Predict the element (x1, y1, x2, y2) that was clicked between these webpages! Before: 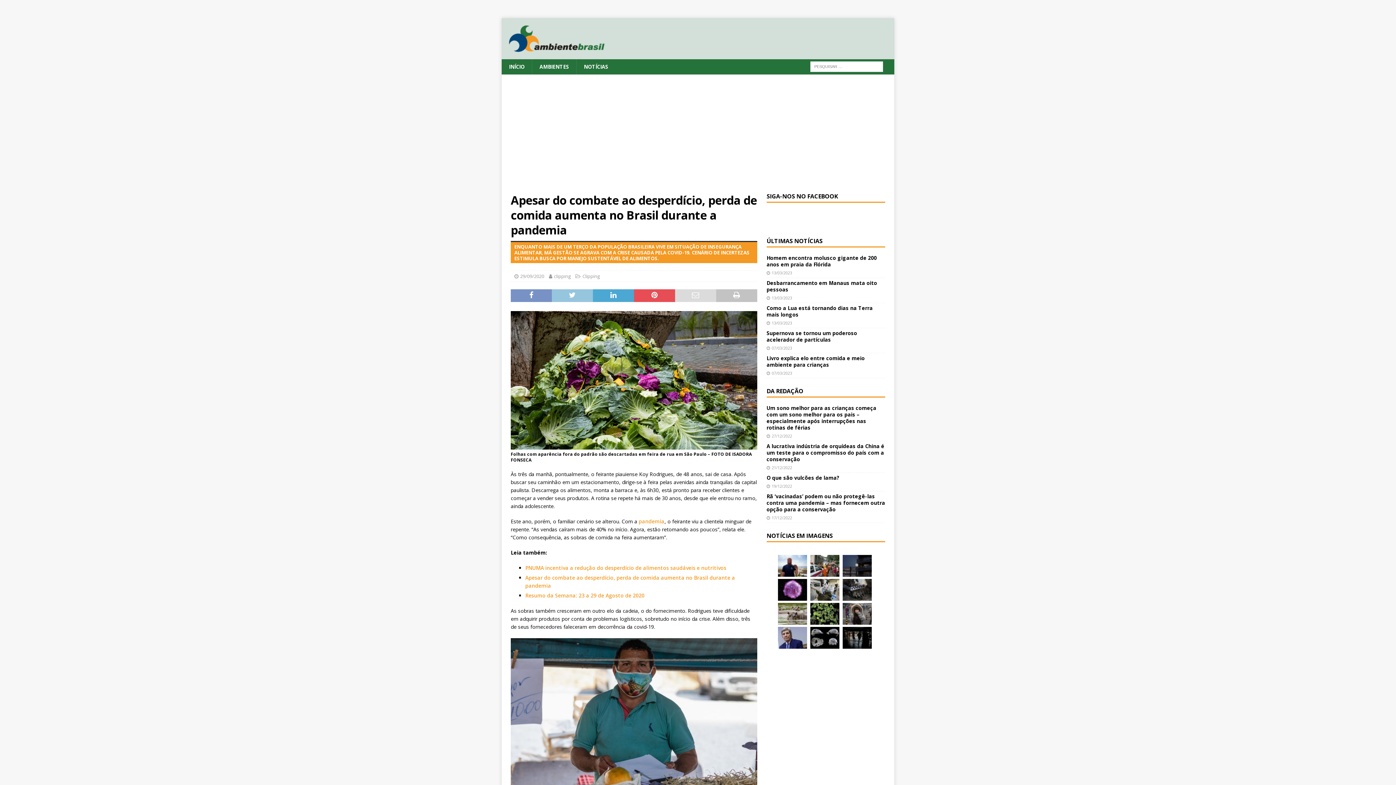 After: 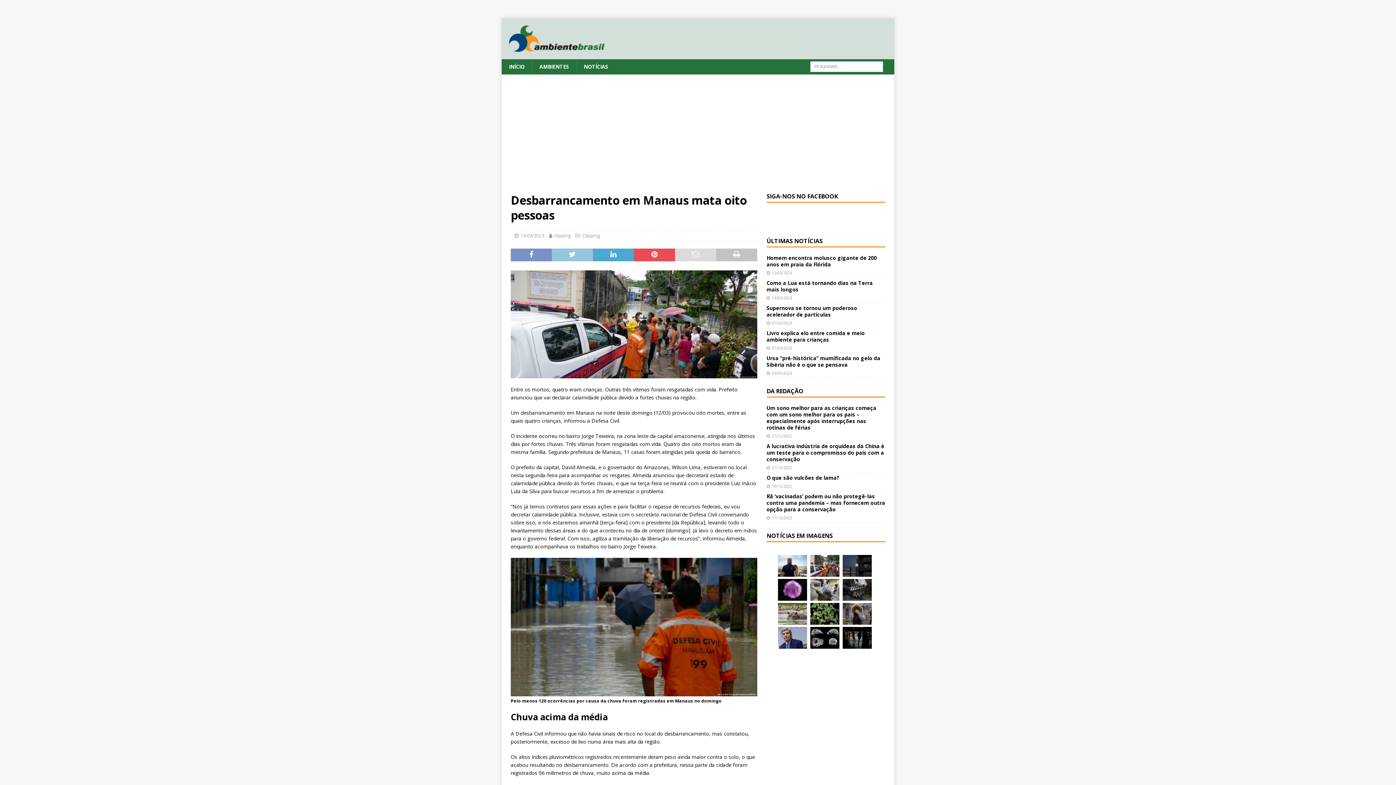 Action: bbox: (810, 555, 839, 577)